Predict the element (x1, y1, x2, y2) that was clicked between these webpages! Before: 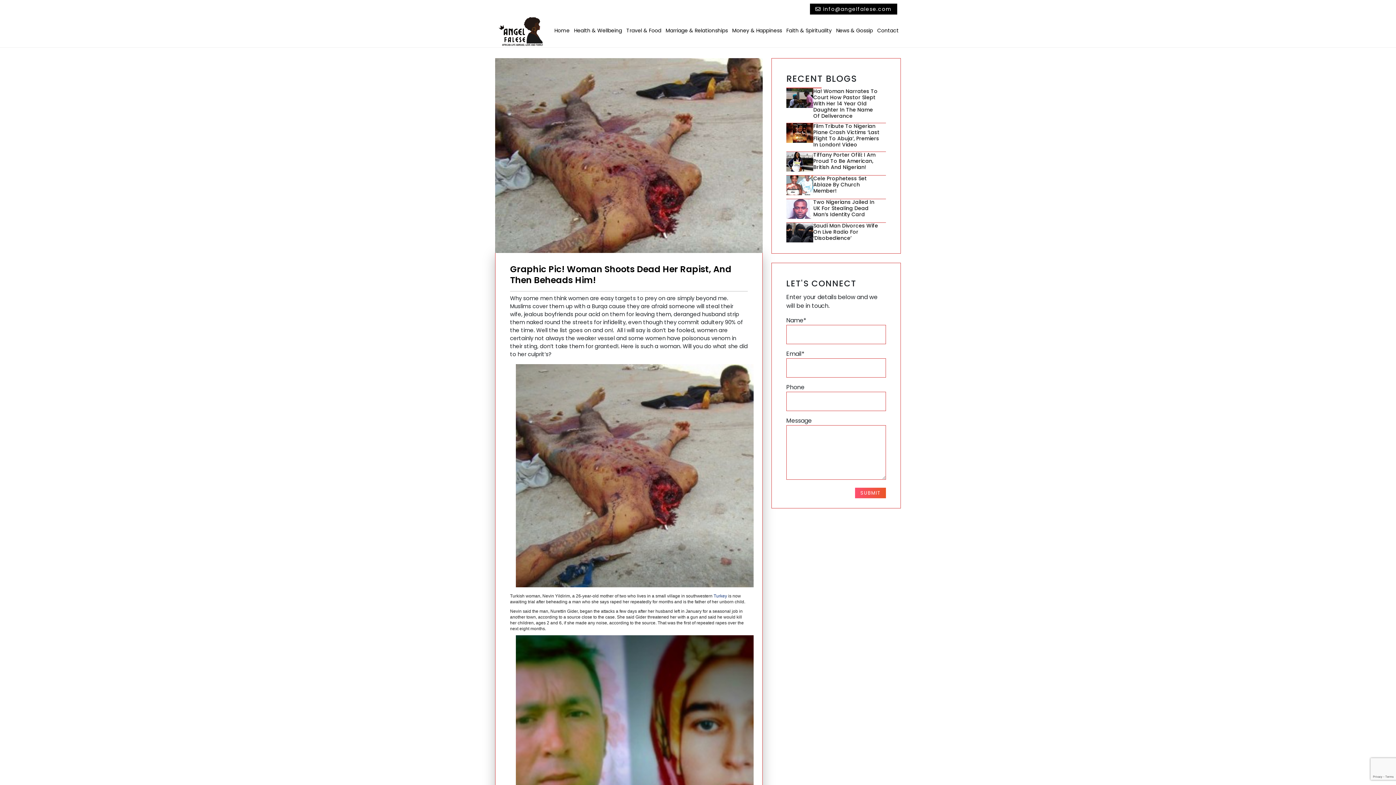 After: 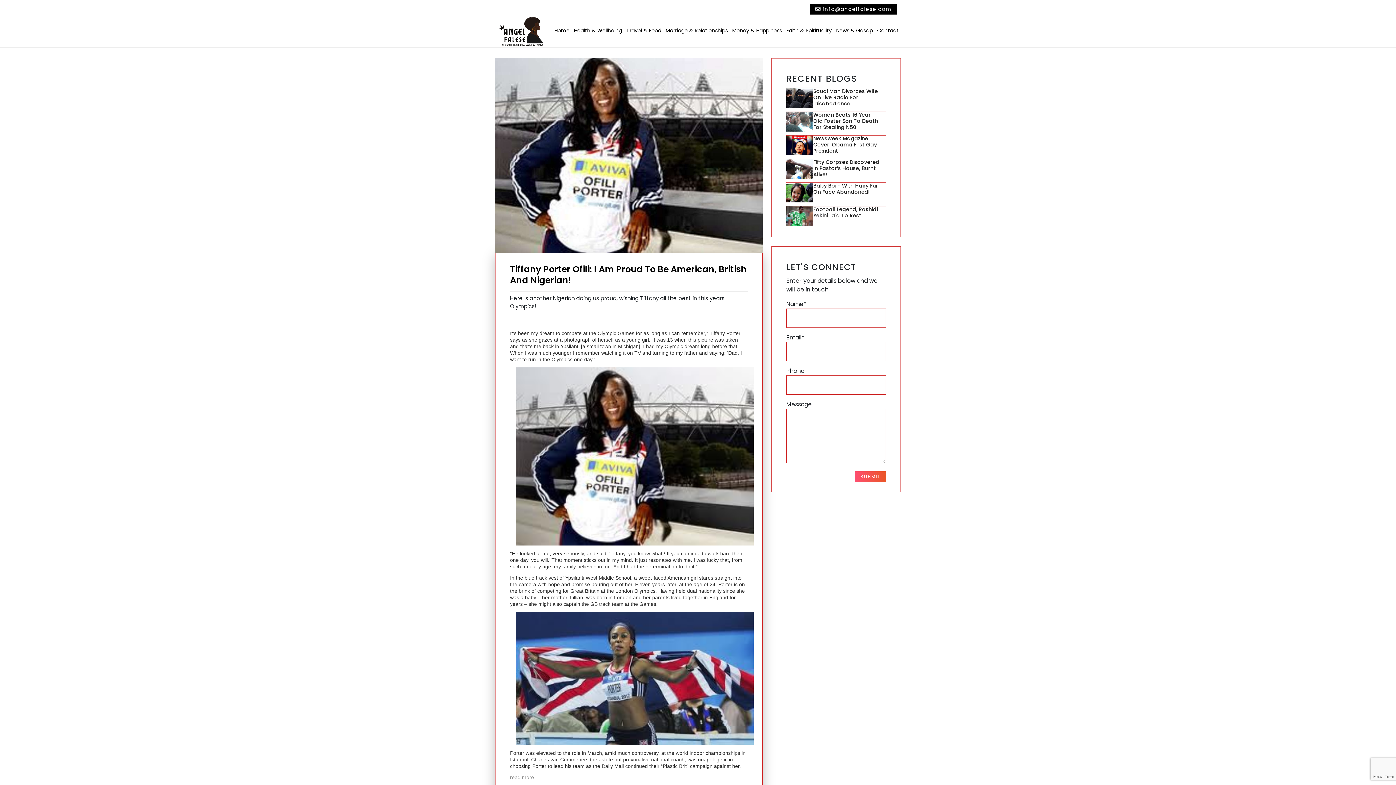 Action: bbox: (813, 151, 875, 170) label: Tiffany Porter Ofili: I Am Proud To Be American, British And Nigerian!